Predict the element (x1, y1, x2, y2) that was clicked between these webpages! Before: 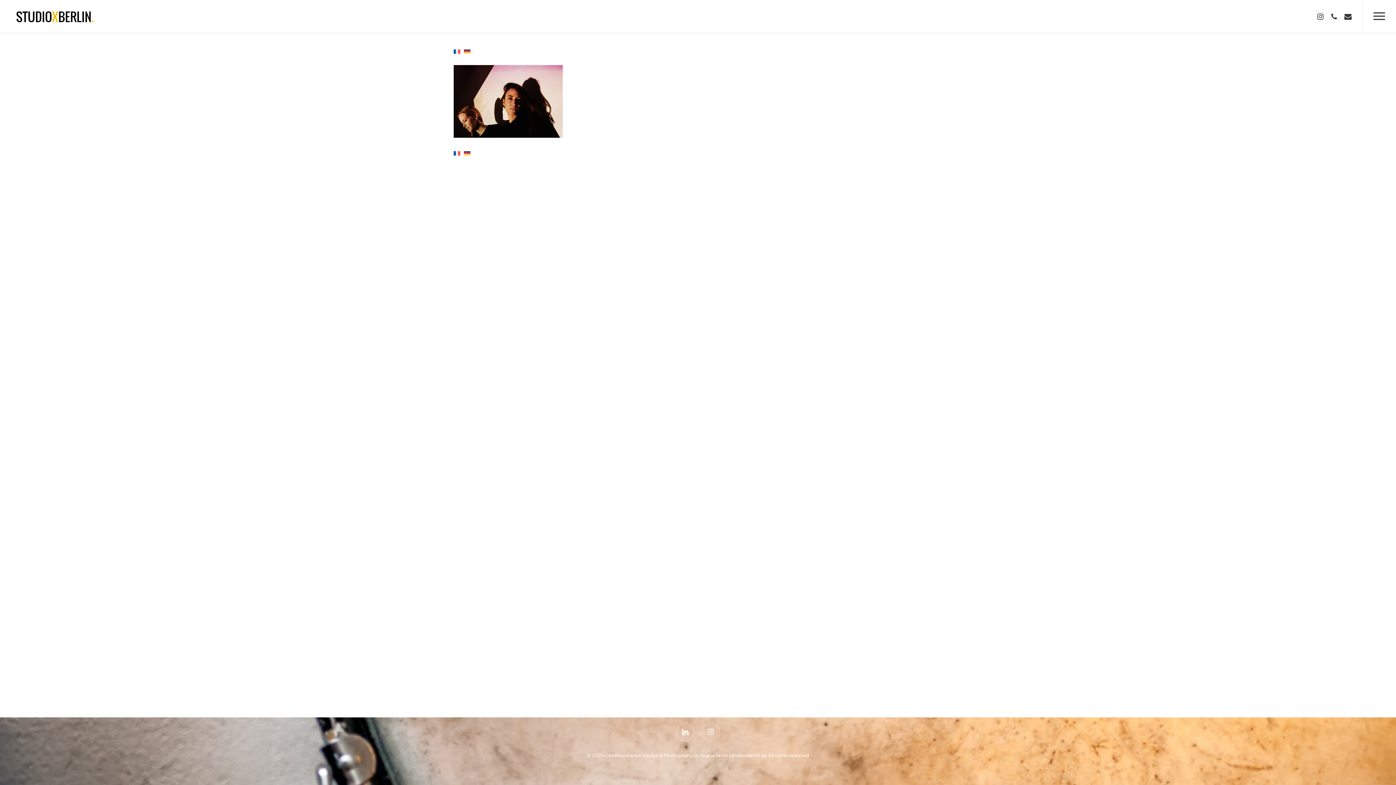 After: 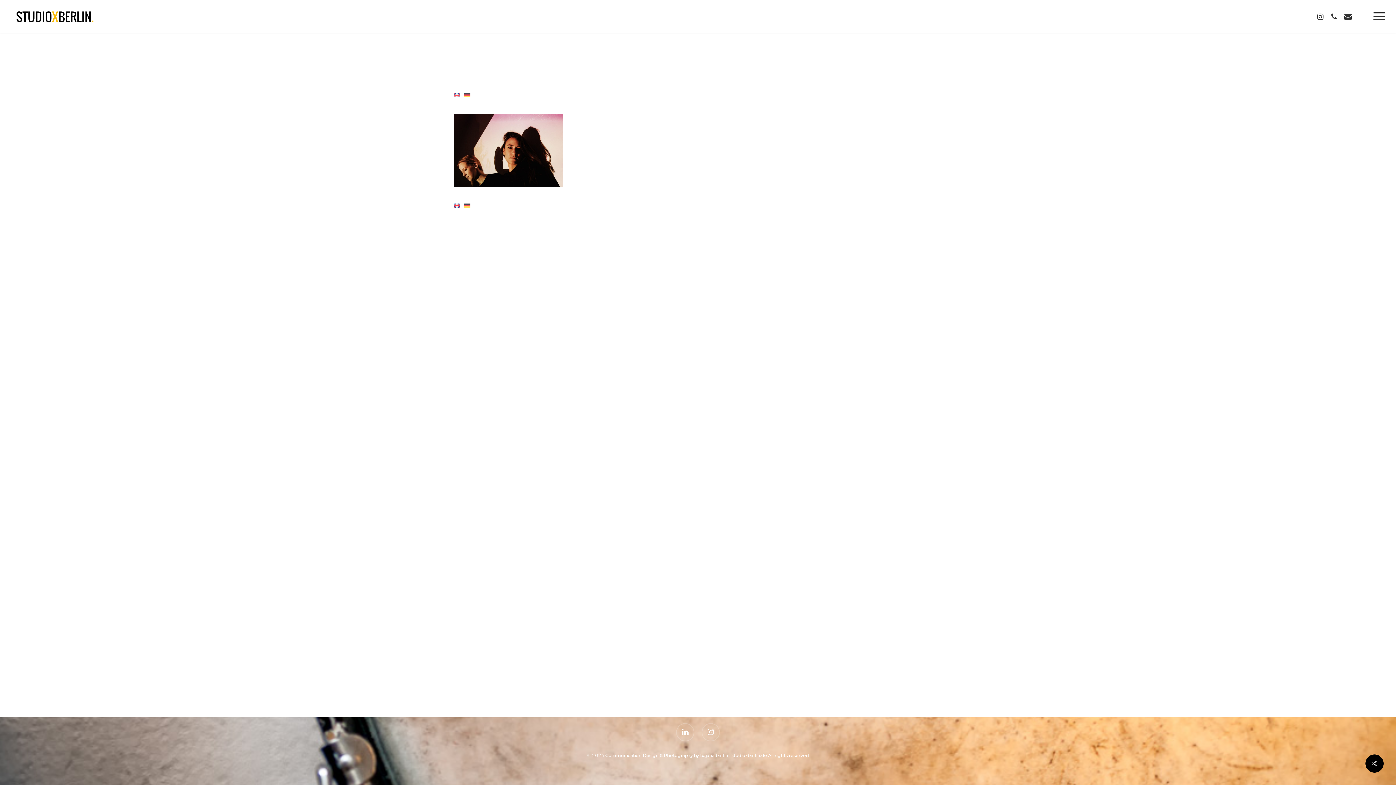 Action: bbox: (453, 47, 460, 54)